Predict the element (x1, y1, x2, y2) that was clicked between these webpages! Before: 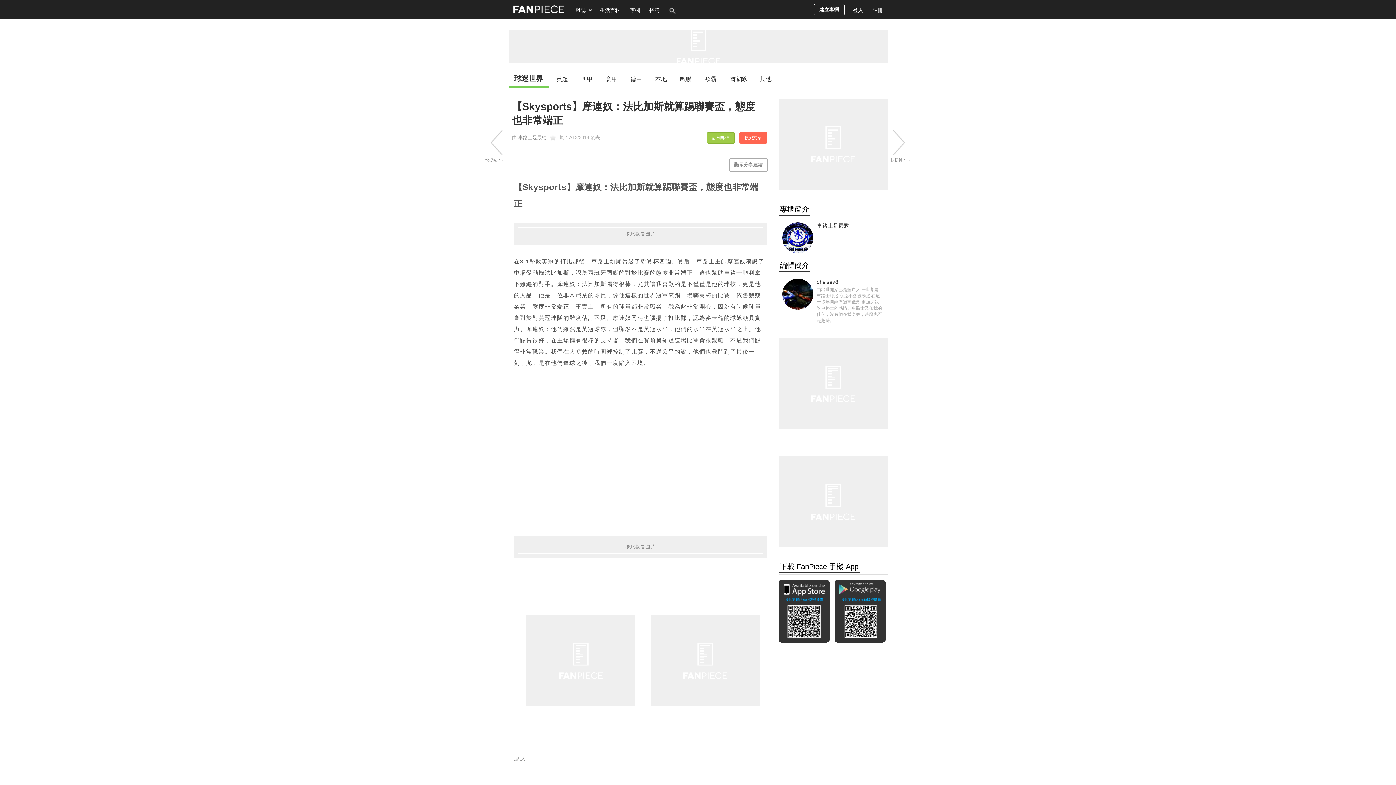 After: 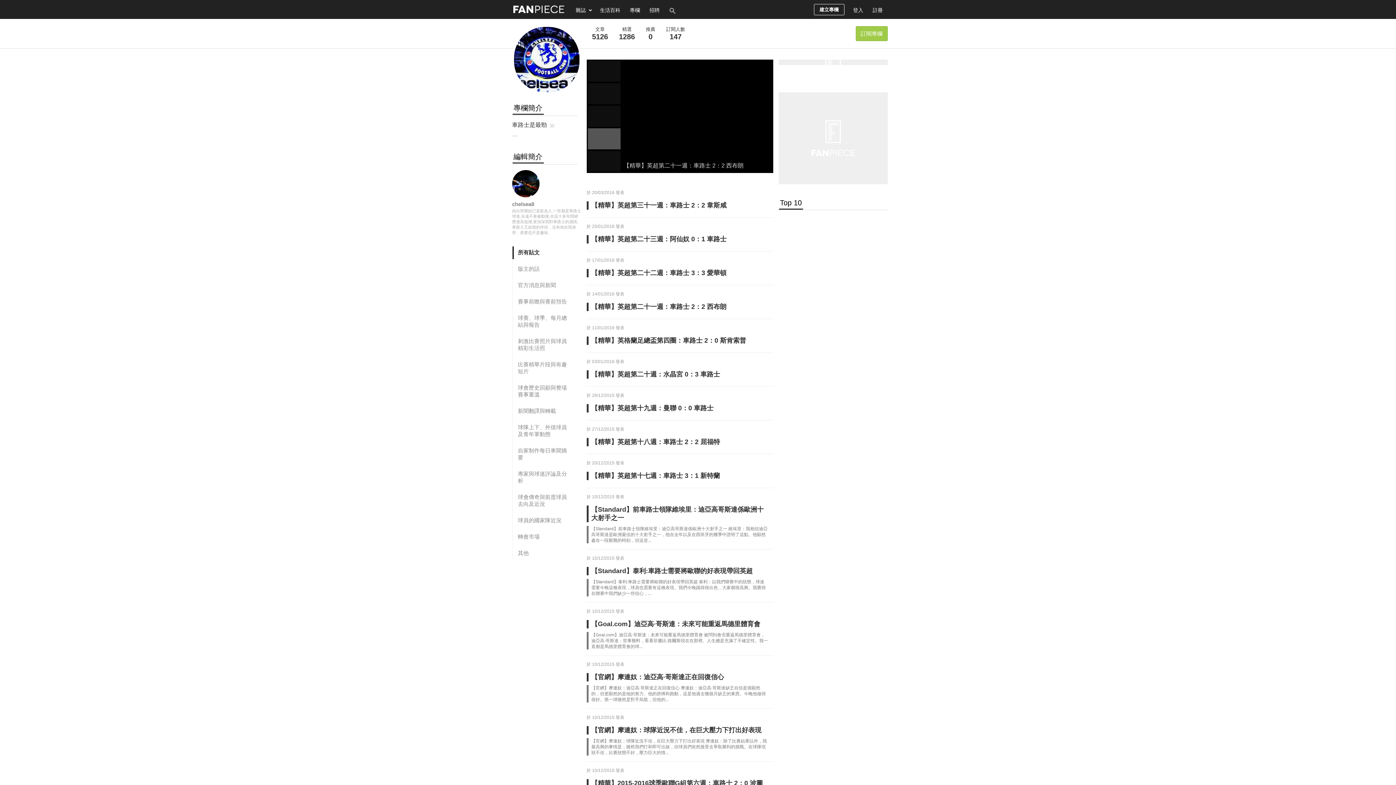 Action: bbox: (816, 222, 882, 229) label: 車路士是最勁